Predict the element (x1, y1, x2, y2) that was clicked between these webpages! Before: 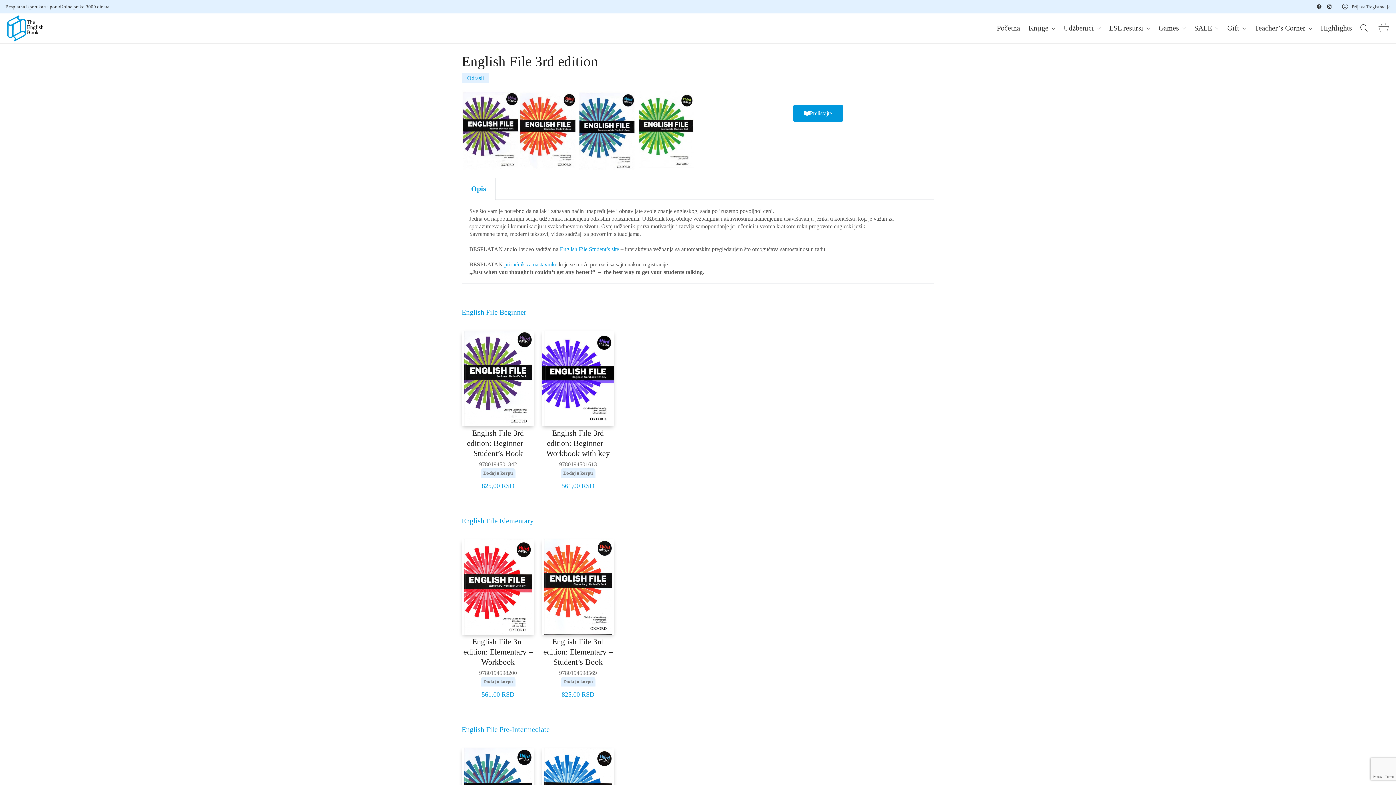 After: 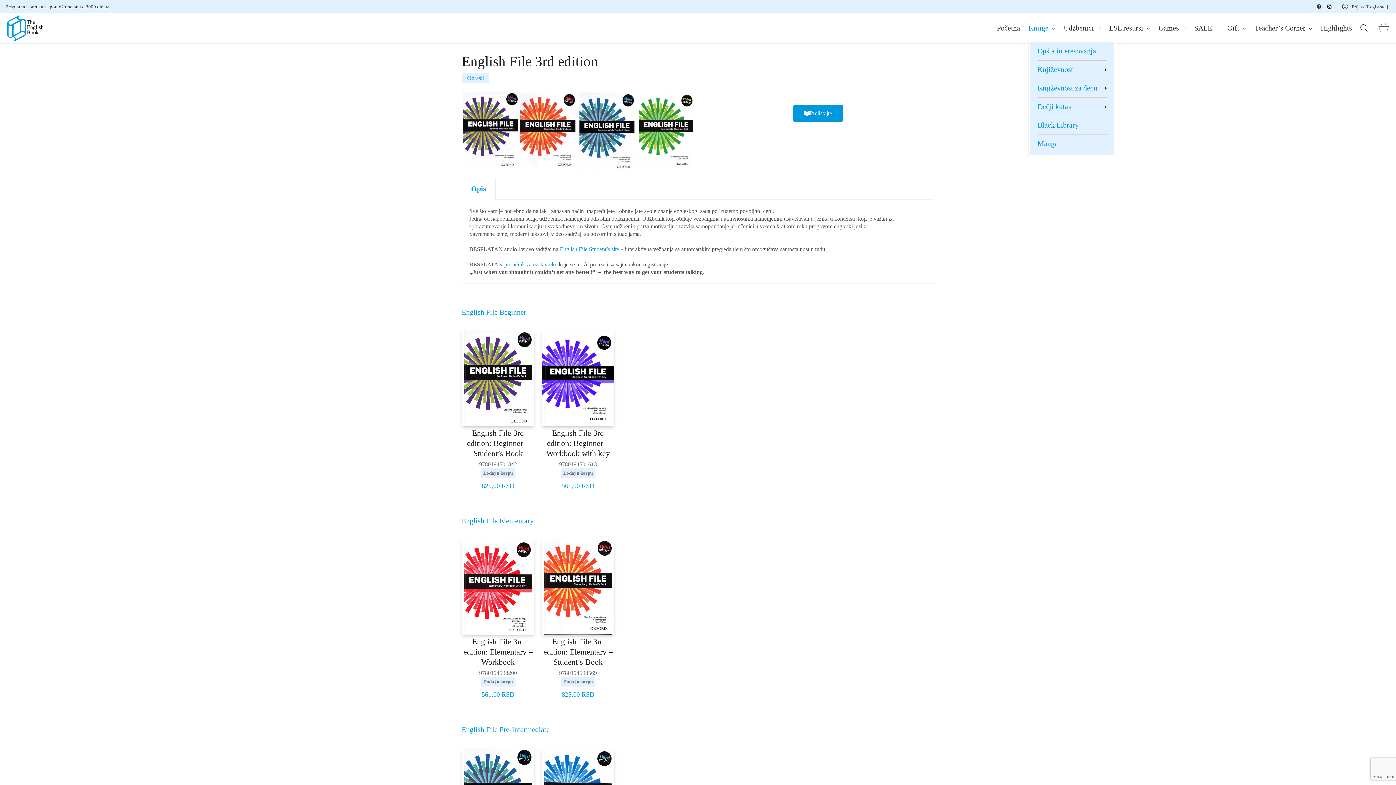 Action: label: Knjige bbox: (1028, 23, 1055, 33)